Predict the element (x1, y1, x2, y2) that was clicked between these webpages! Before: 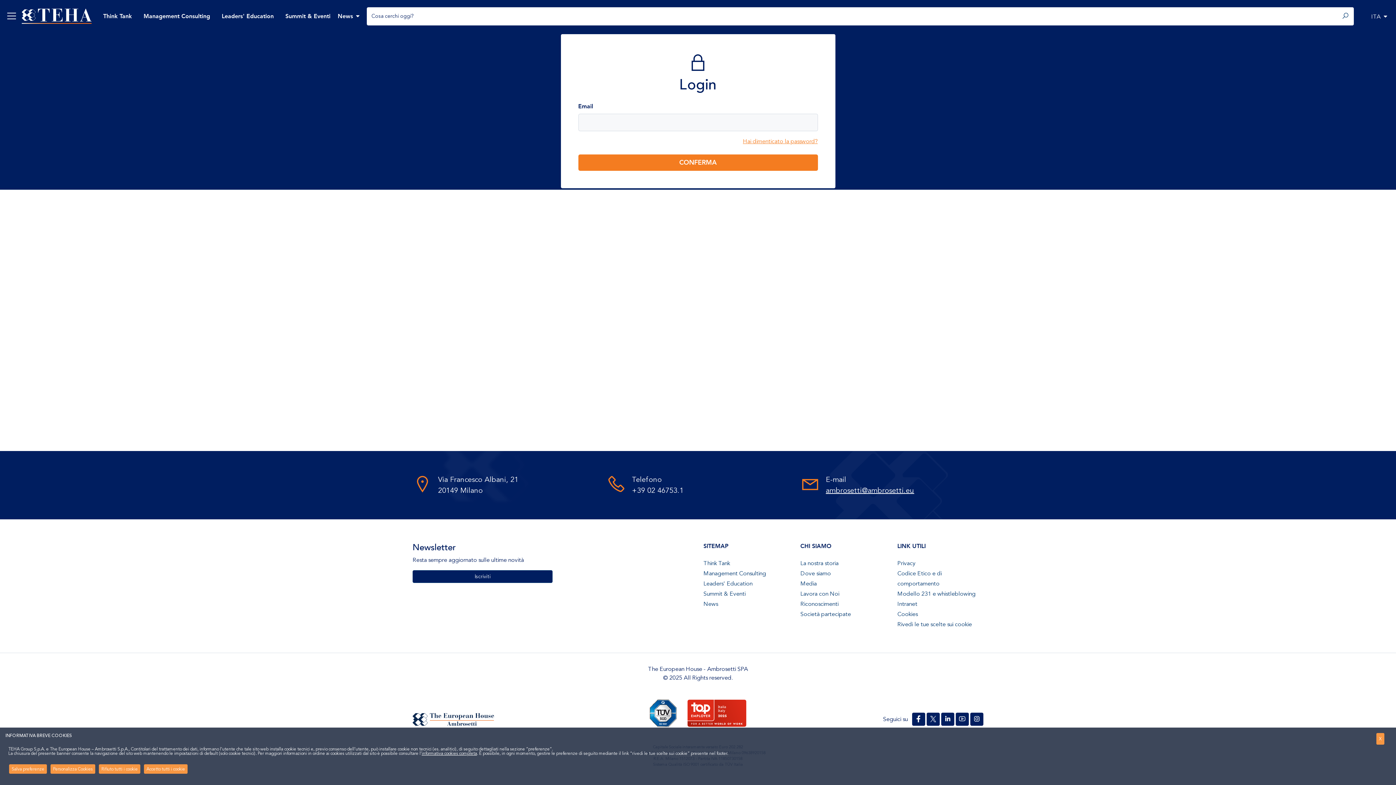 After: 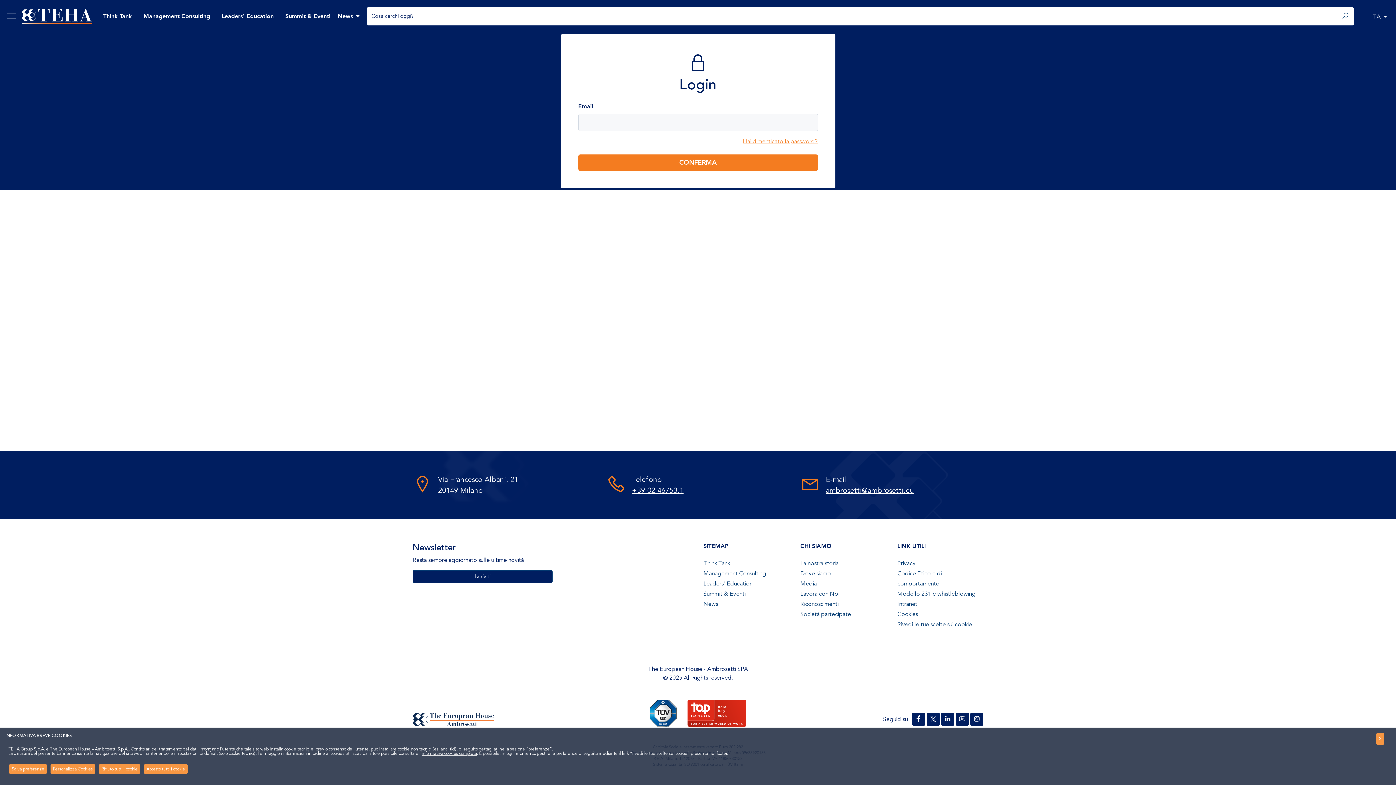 Action: label: +39 02 46753.1 bbox: (632, 486, 683, 495)